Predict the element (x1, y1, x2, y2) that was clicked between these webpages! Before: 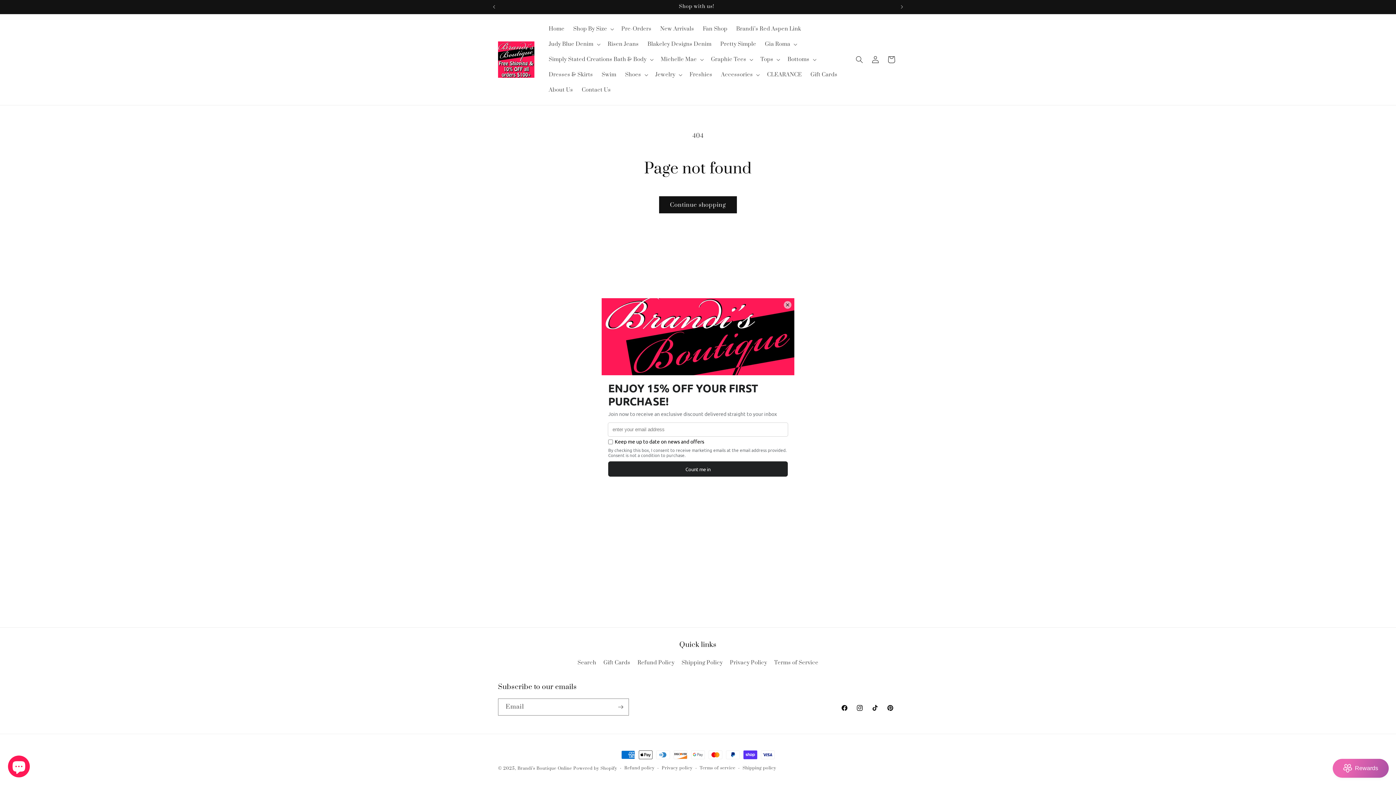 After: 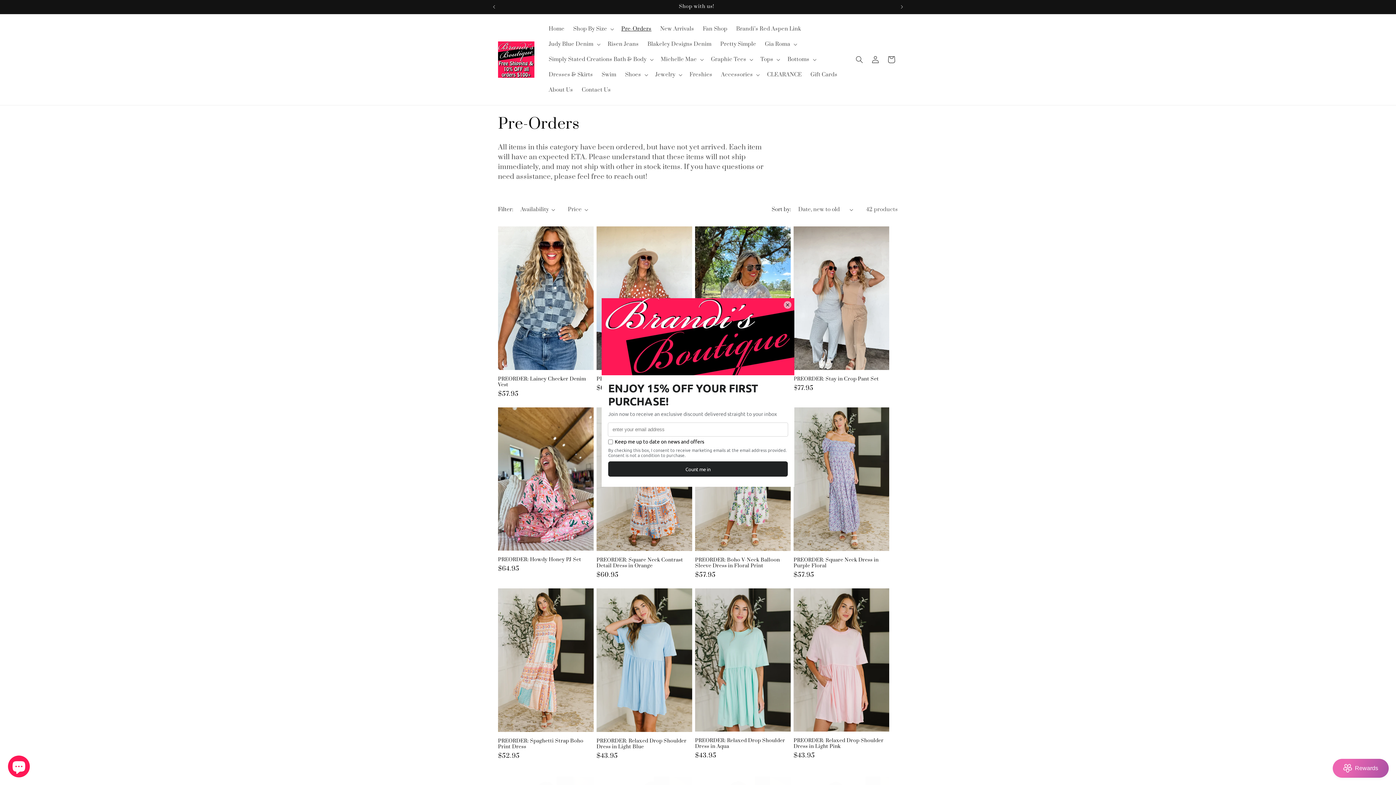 Action: bbox: (617, 21, 656, 36) label: Pre-Orders